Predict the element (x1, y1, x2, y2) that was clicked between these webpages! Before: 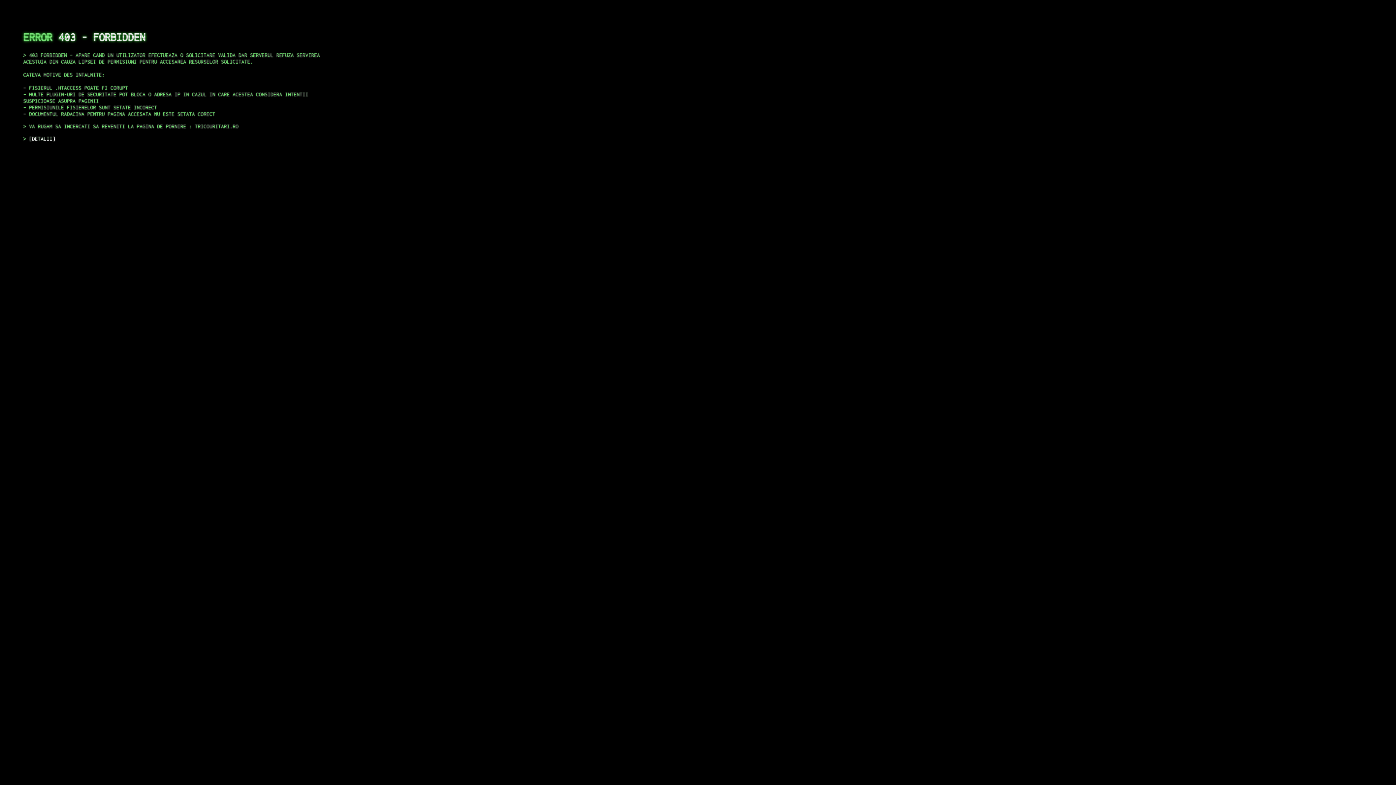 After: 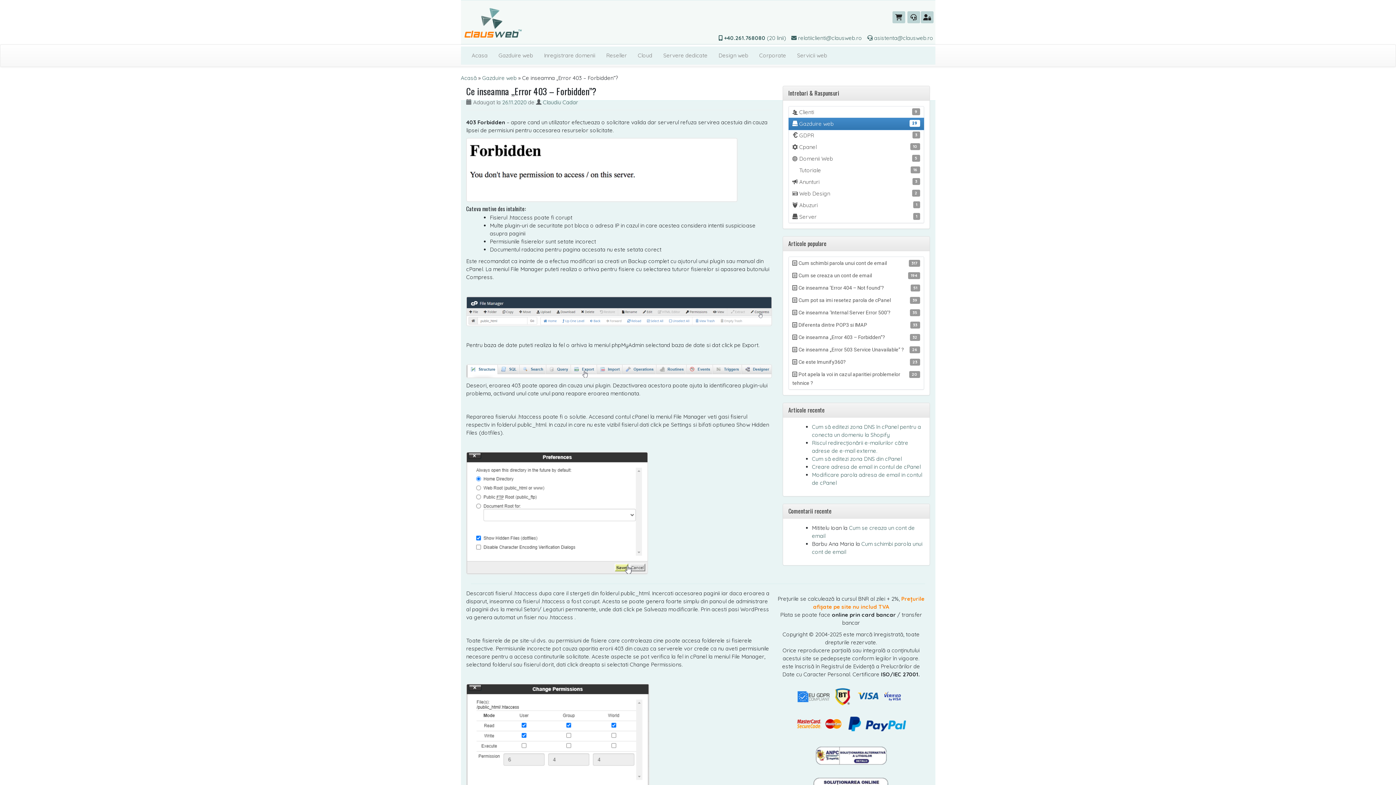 Action: label: DETALII bbox: (29, 135, 55, 141)